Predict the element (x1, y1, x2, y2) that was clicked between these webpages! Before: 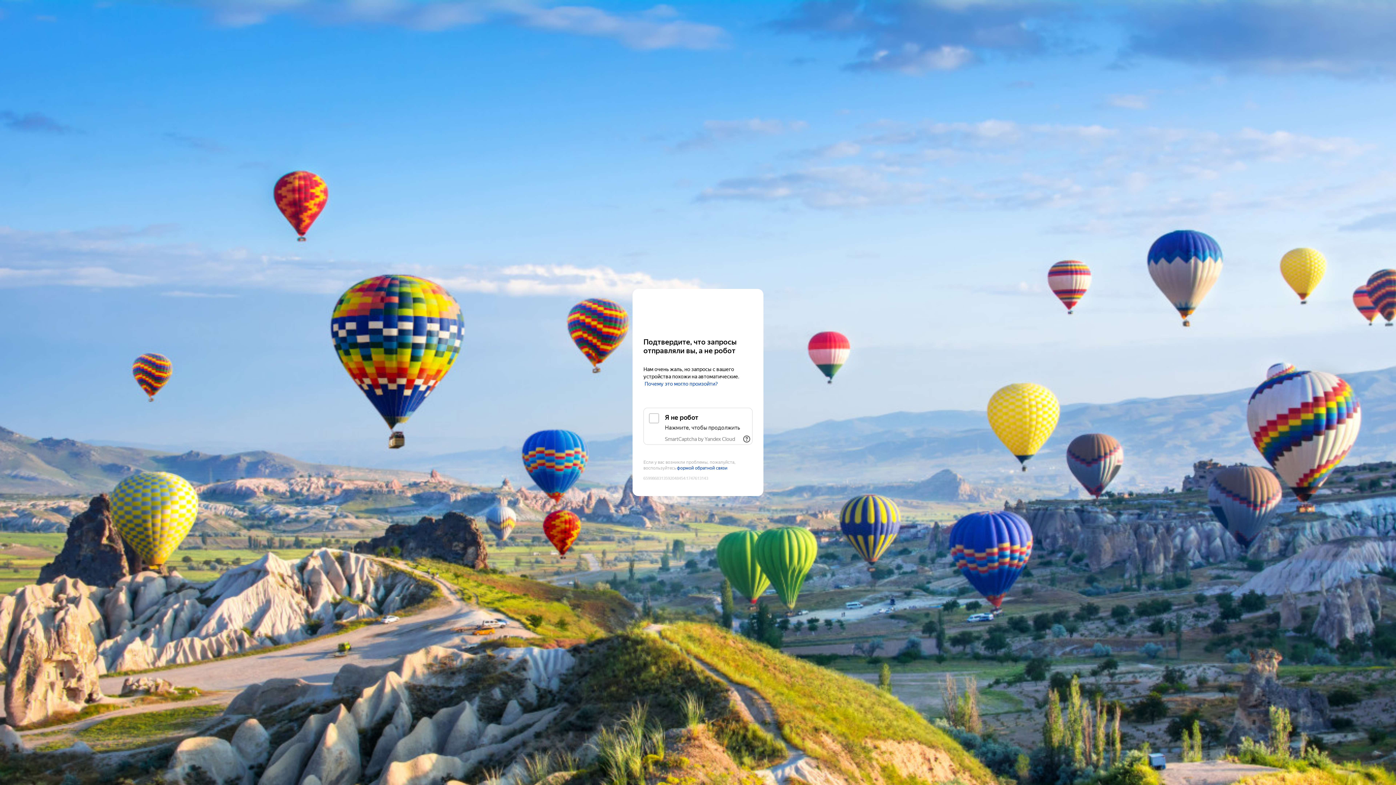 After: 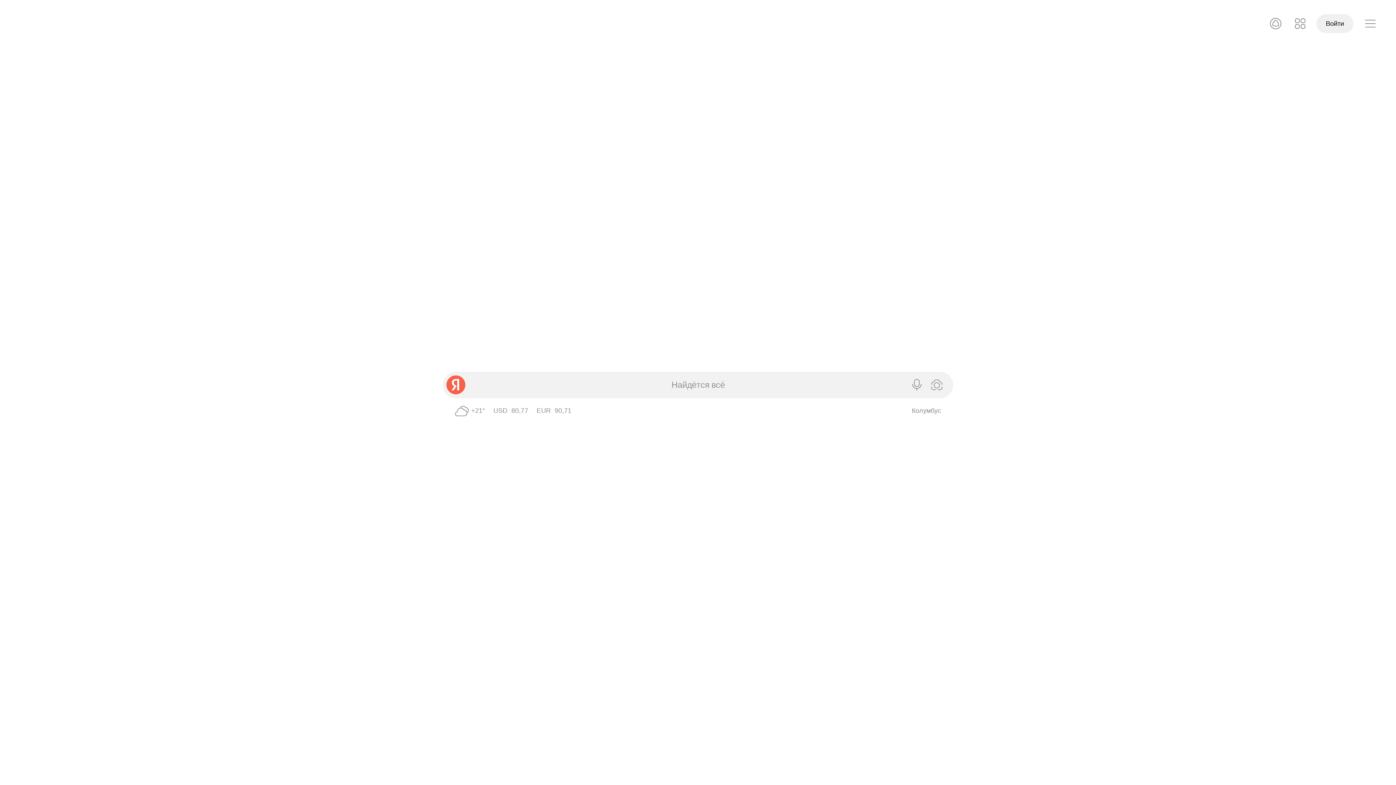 Action: label: Yandex bbox: (643, 303, 752, 316)